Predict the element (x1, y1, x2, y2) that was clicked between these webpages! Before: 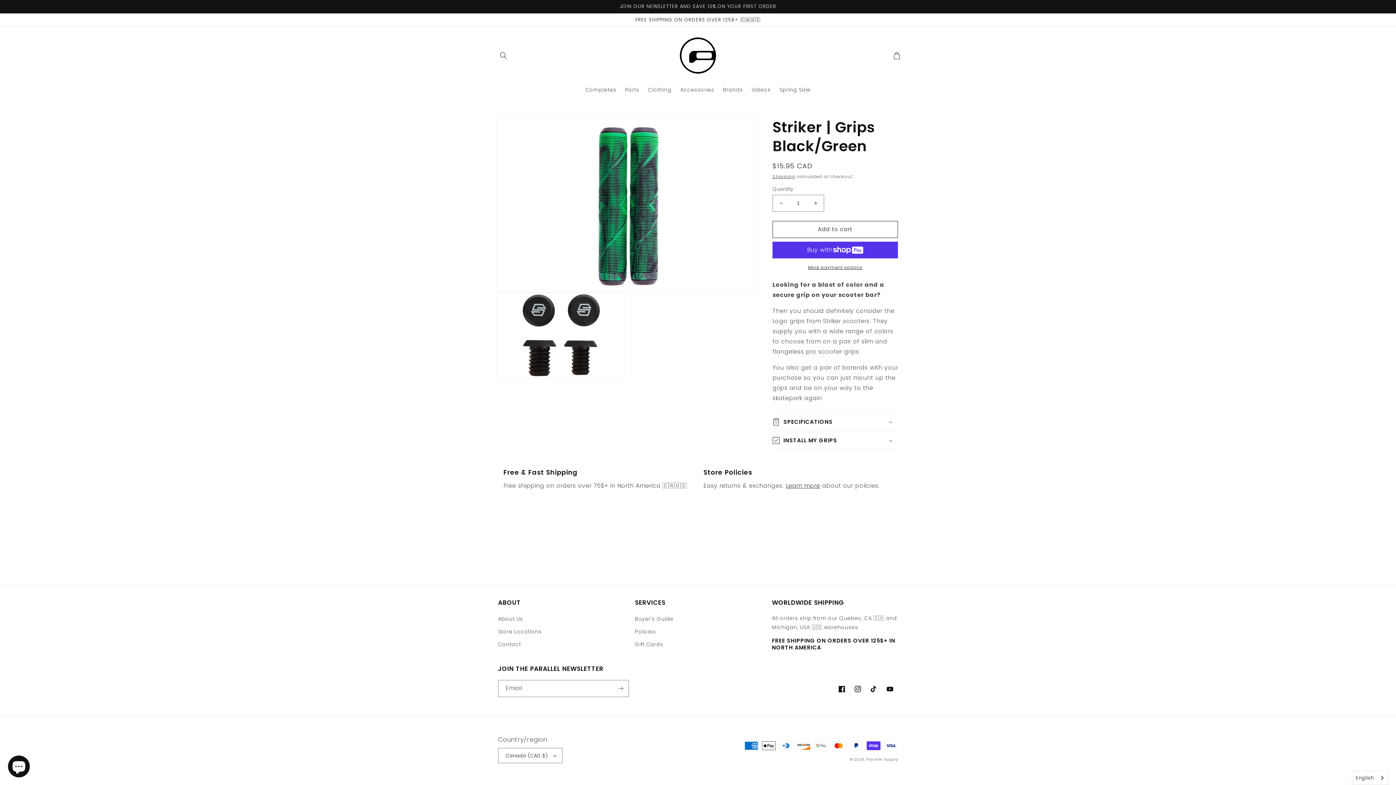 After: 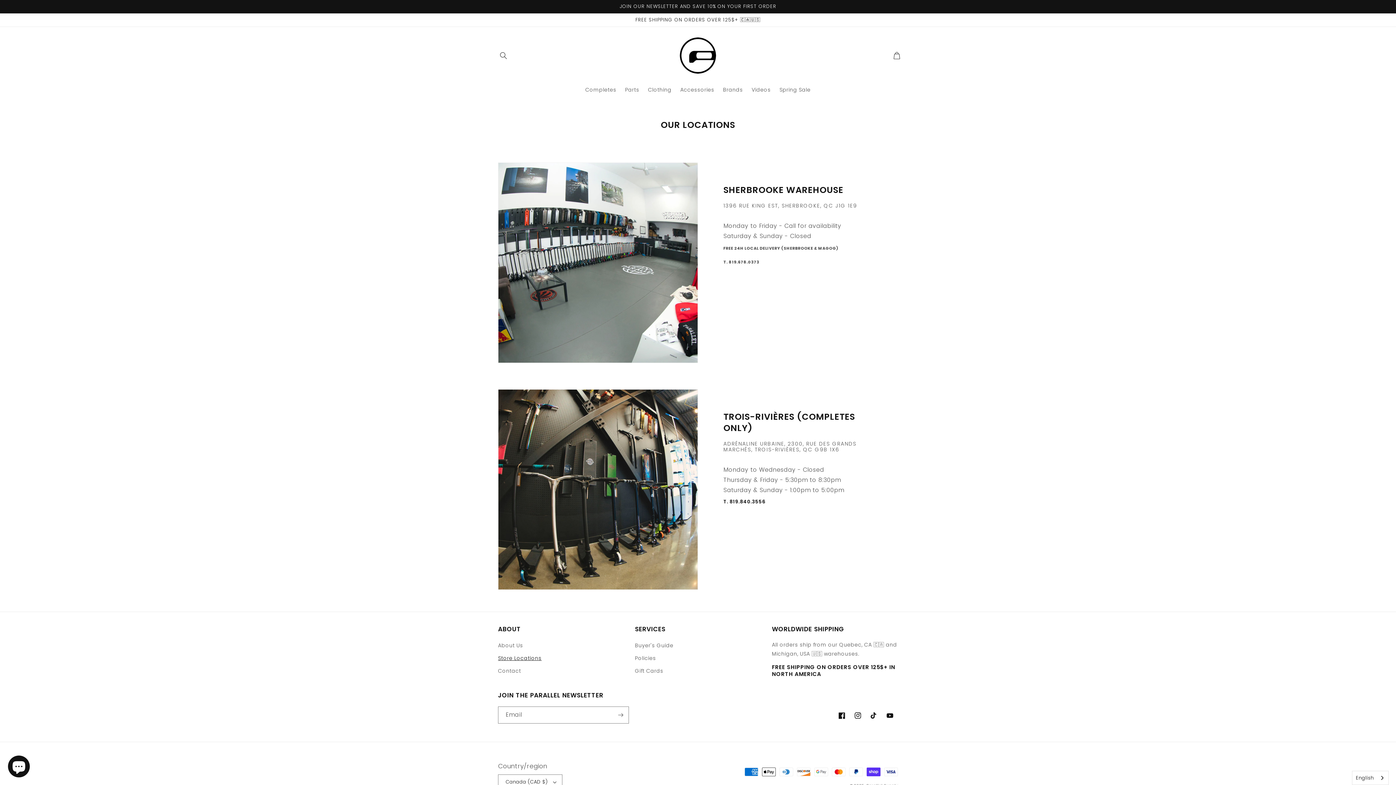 Action: bbox: (498, 625, 541, 638) label: Store Locations